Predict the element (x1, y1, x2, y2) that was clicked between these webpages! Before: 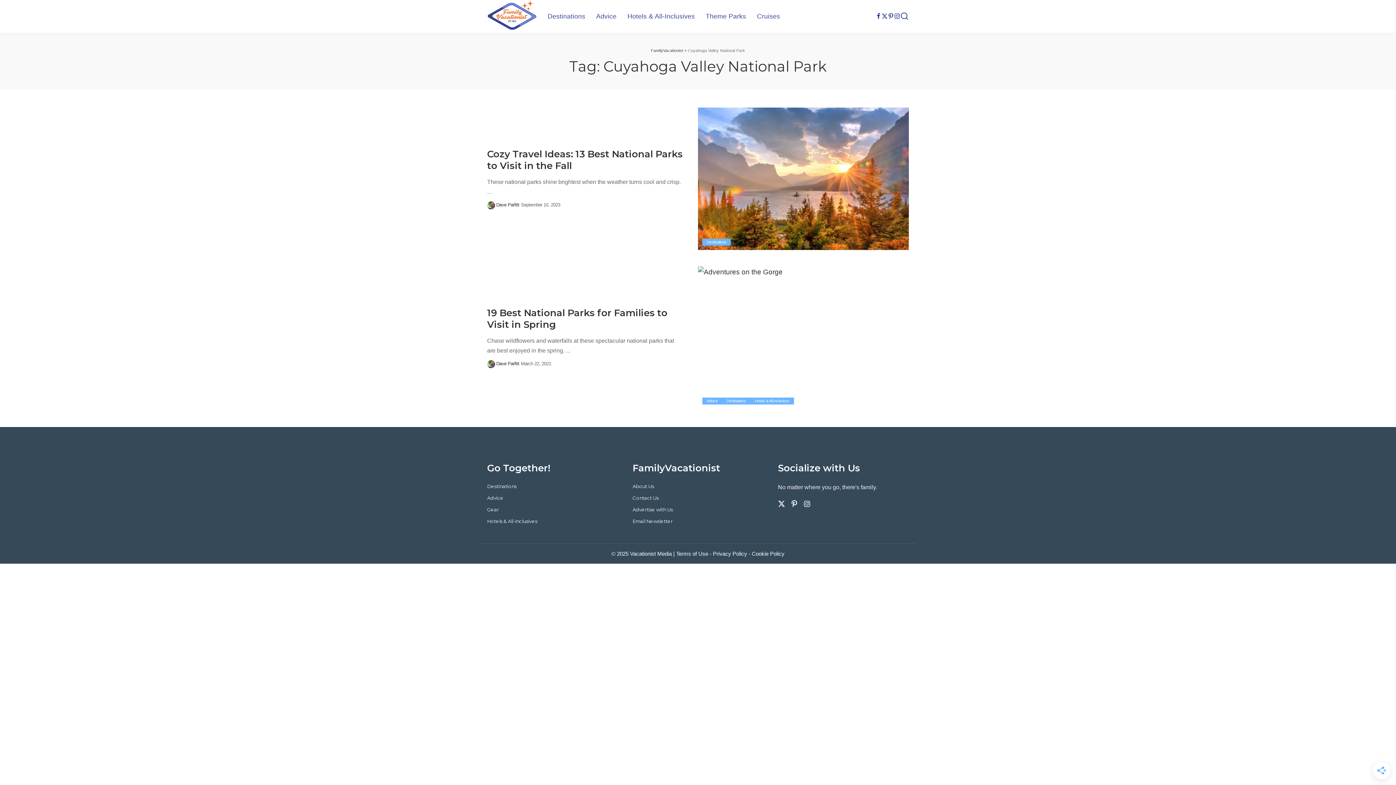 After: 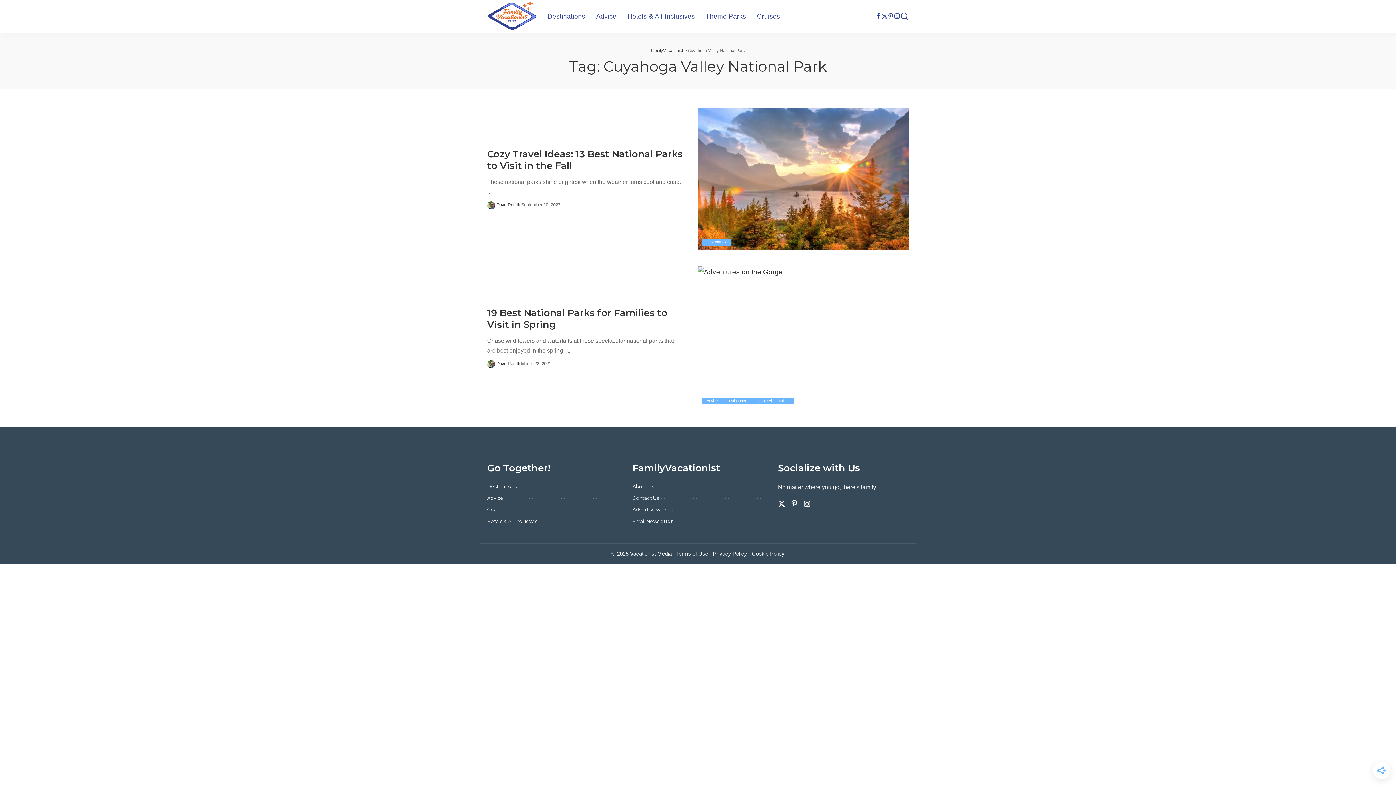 Action: bbox: (790, 497, 798, 510) label: Pinterest